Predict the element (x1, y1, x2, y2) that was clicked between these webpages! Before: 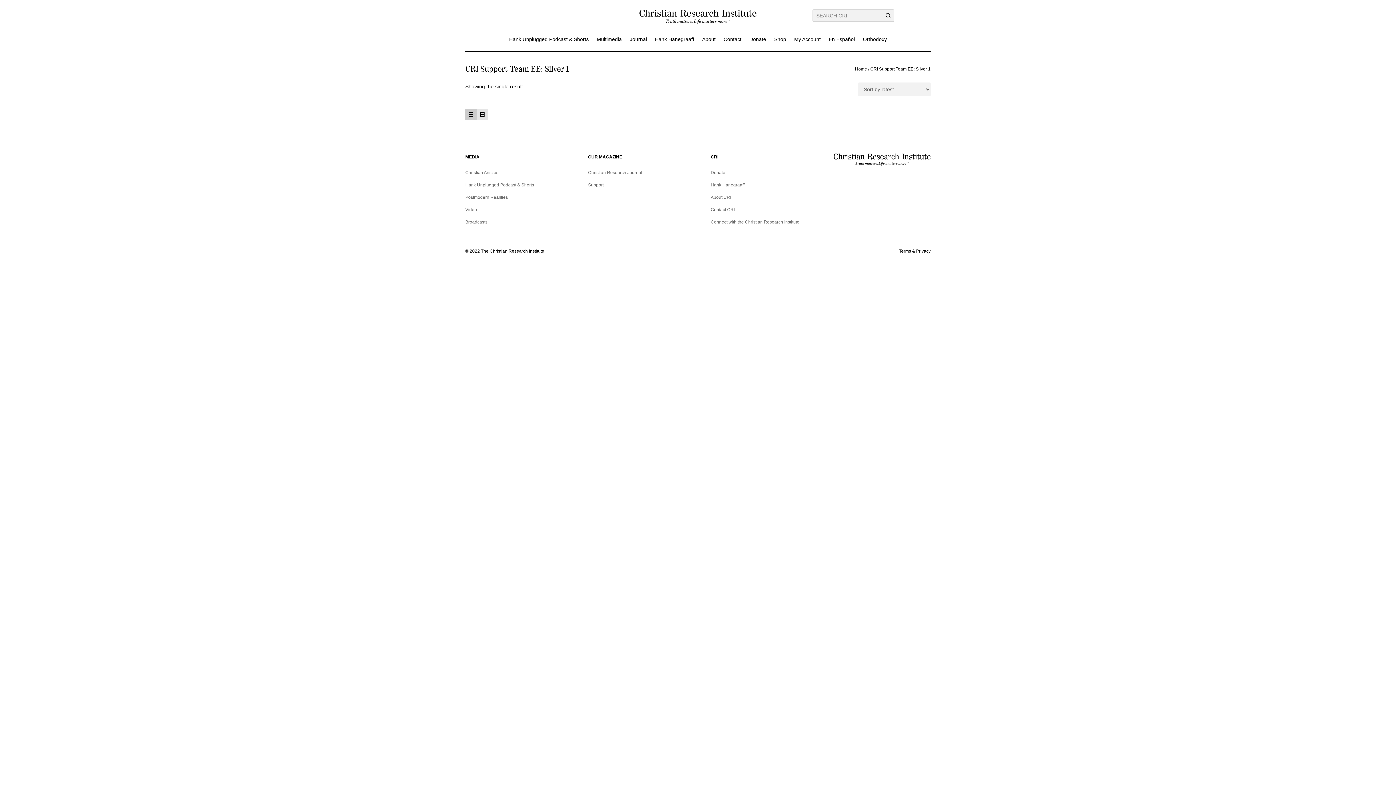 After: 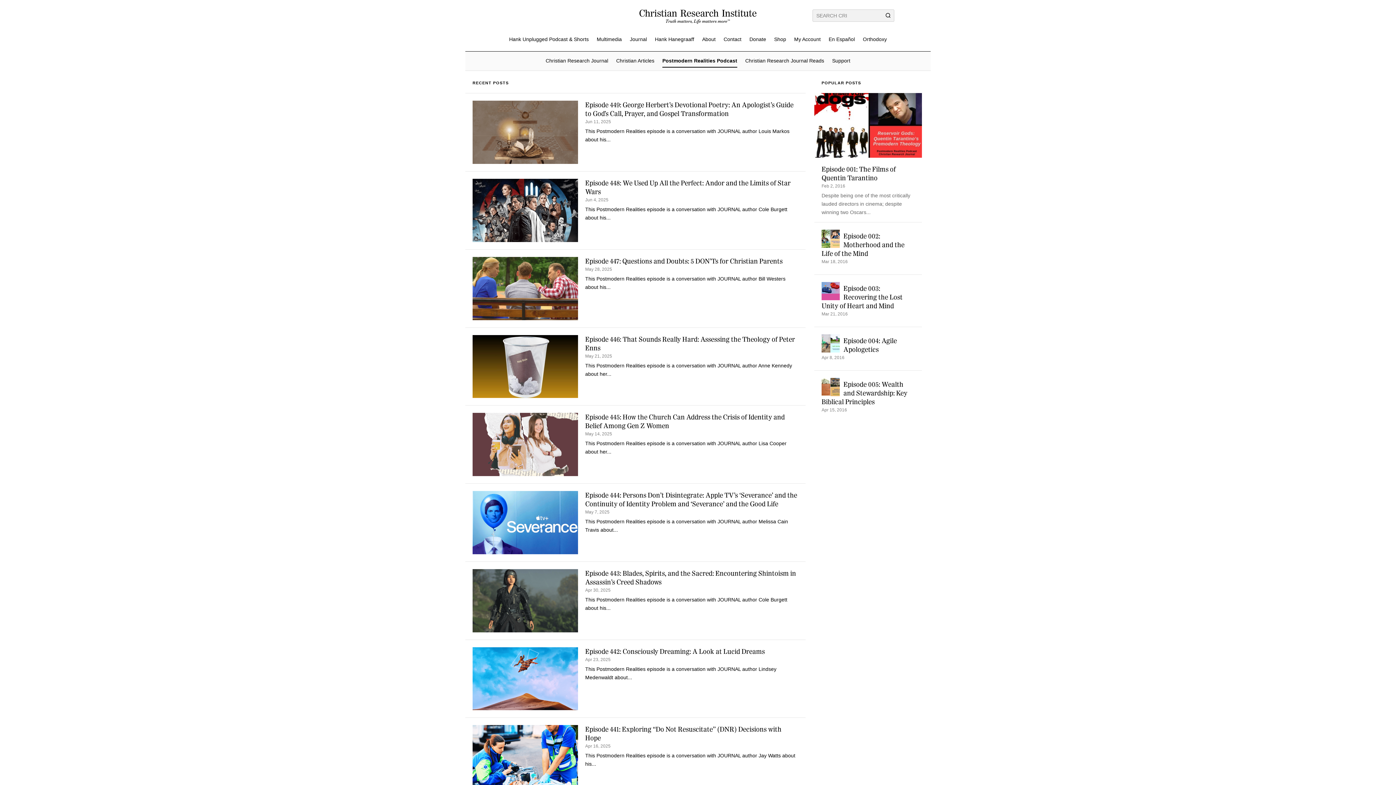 Action: label: Postmodern Realities bbox: (465, 194, 508, 203)